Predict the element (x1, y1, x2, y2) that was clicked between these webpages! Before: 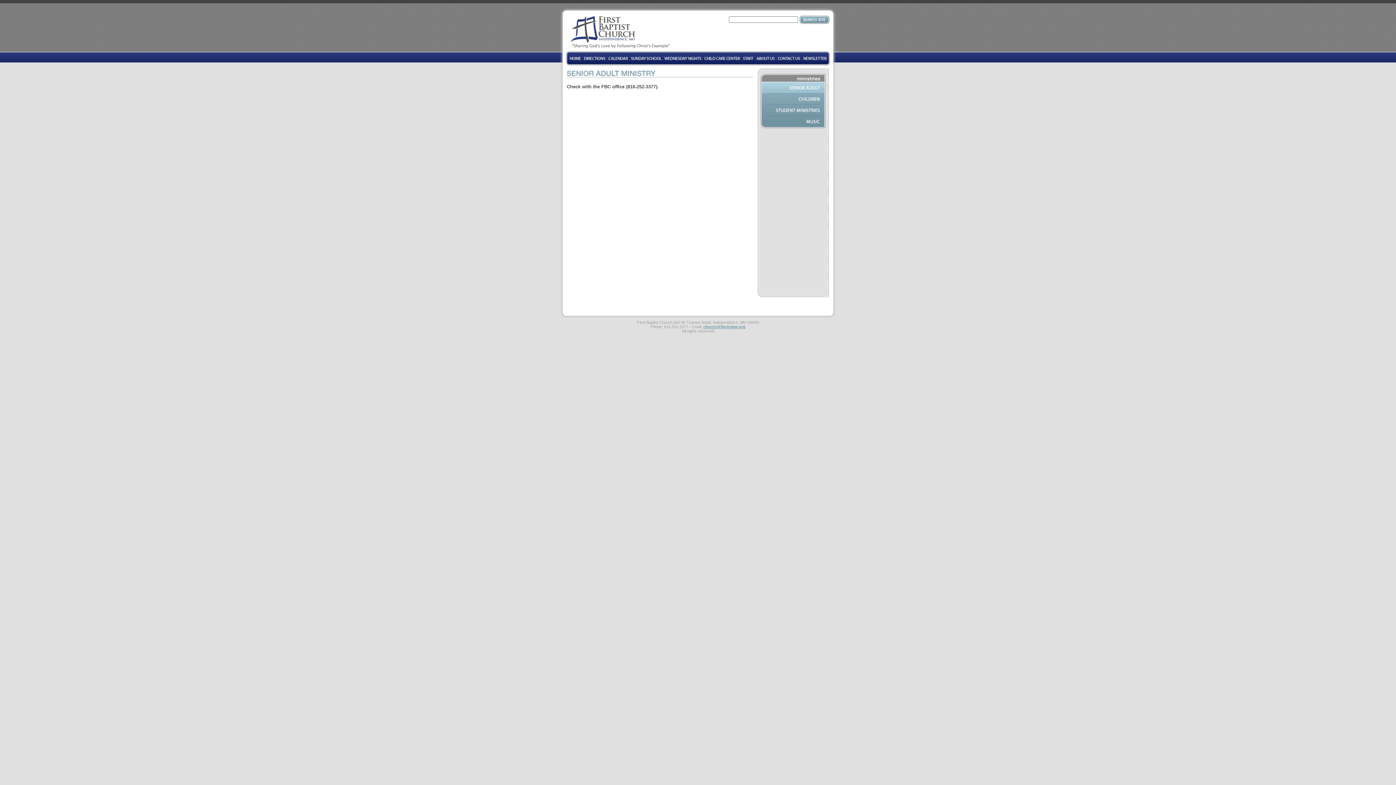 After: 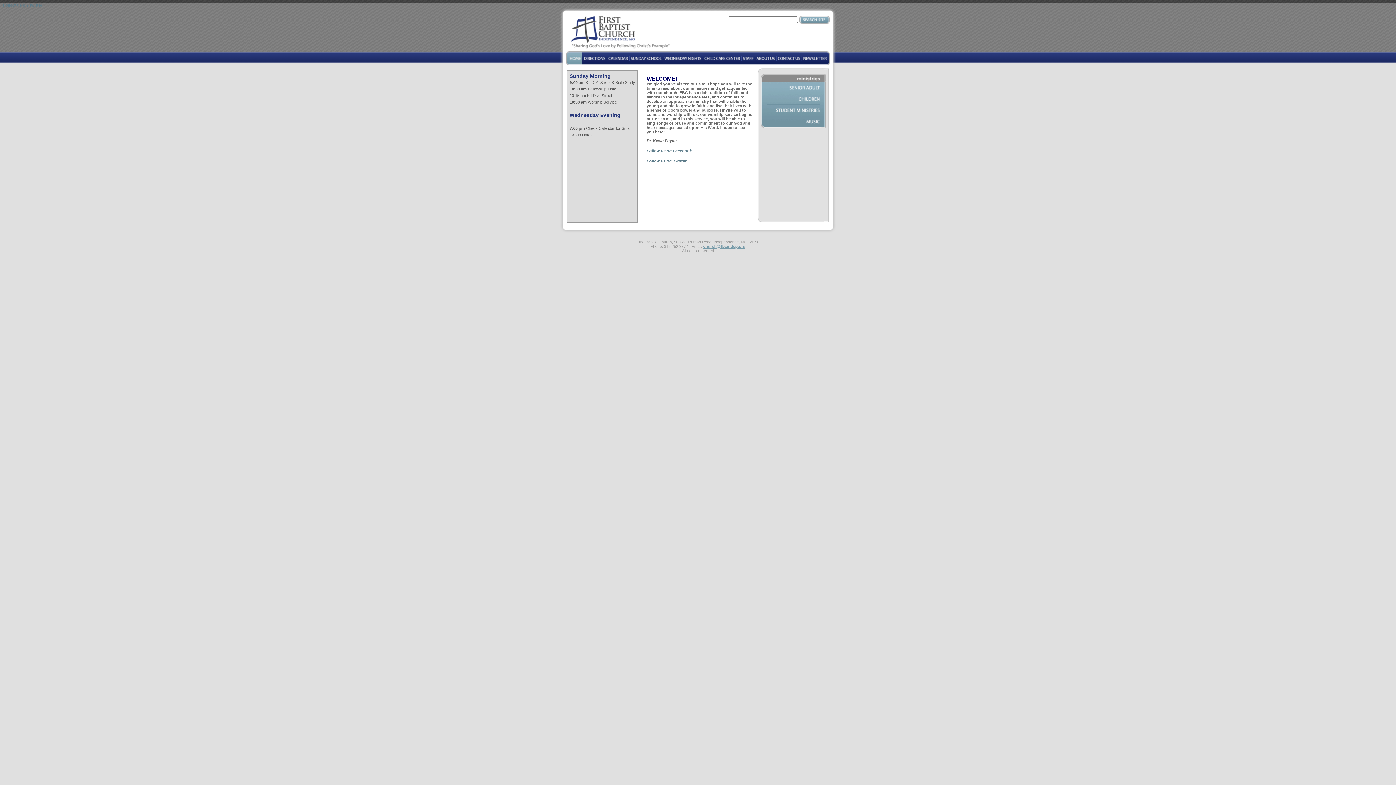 Action: bbox: (566, 60, 582, 66)